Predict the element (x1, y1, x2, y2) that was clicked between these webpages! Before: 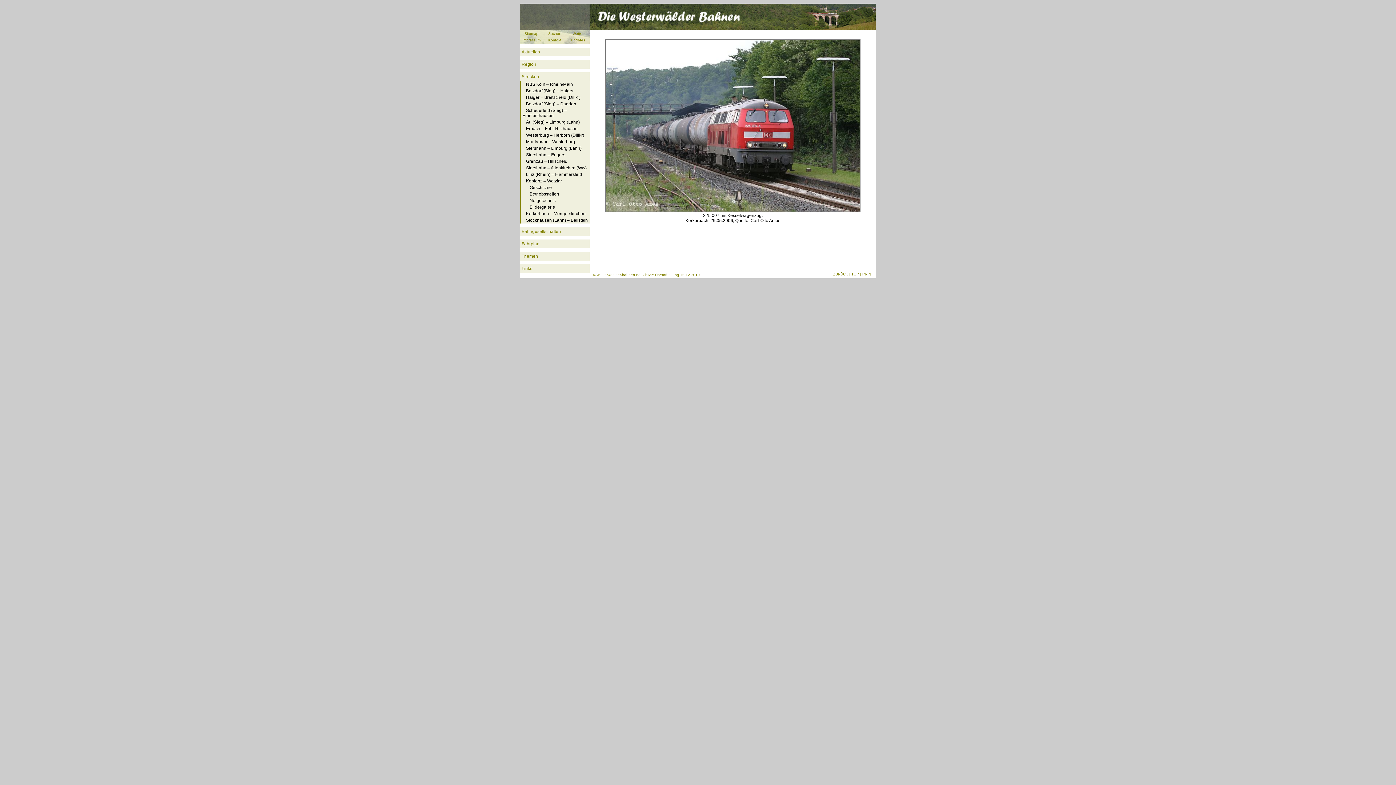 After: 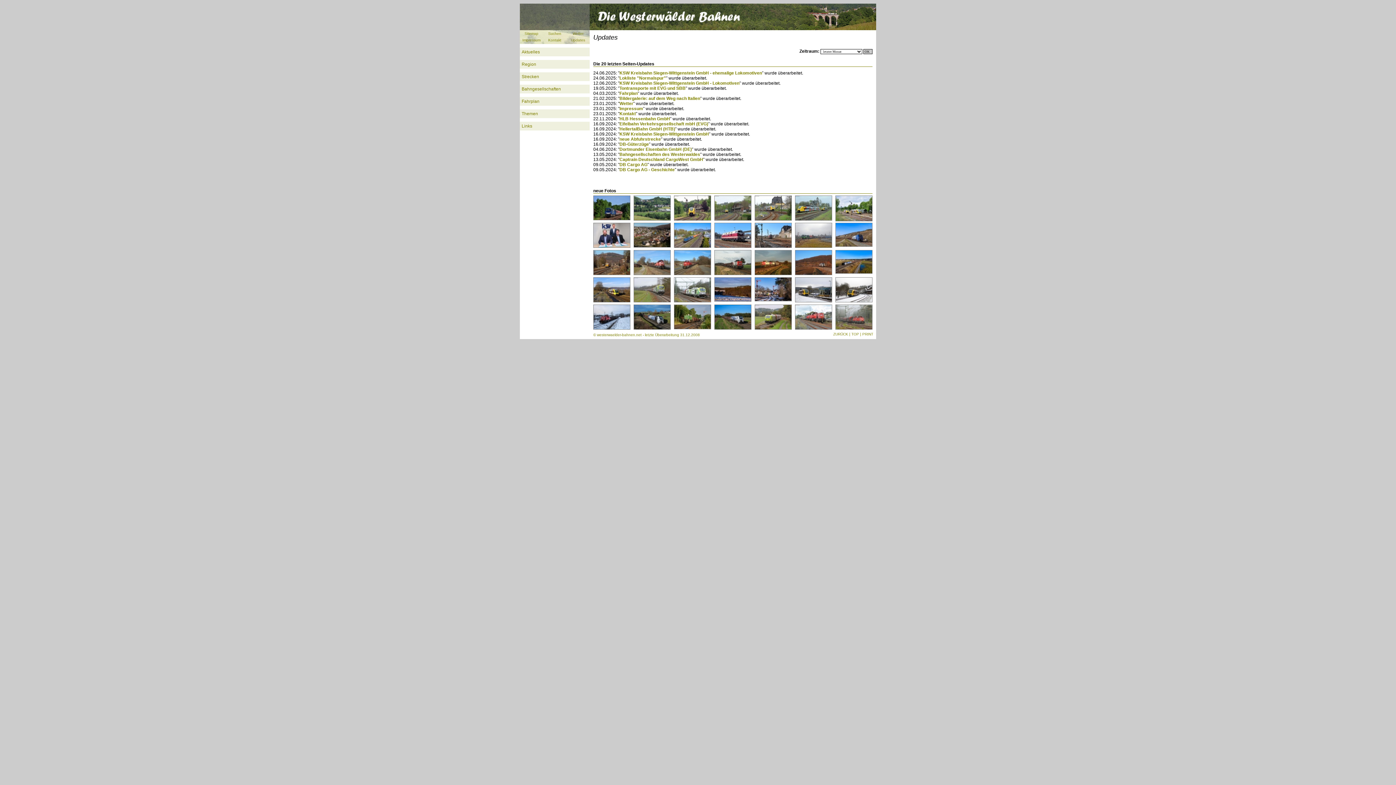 Action: label: Updates bbox: (571, 38, 585, 42)